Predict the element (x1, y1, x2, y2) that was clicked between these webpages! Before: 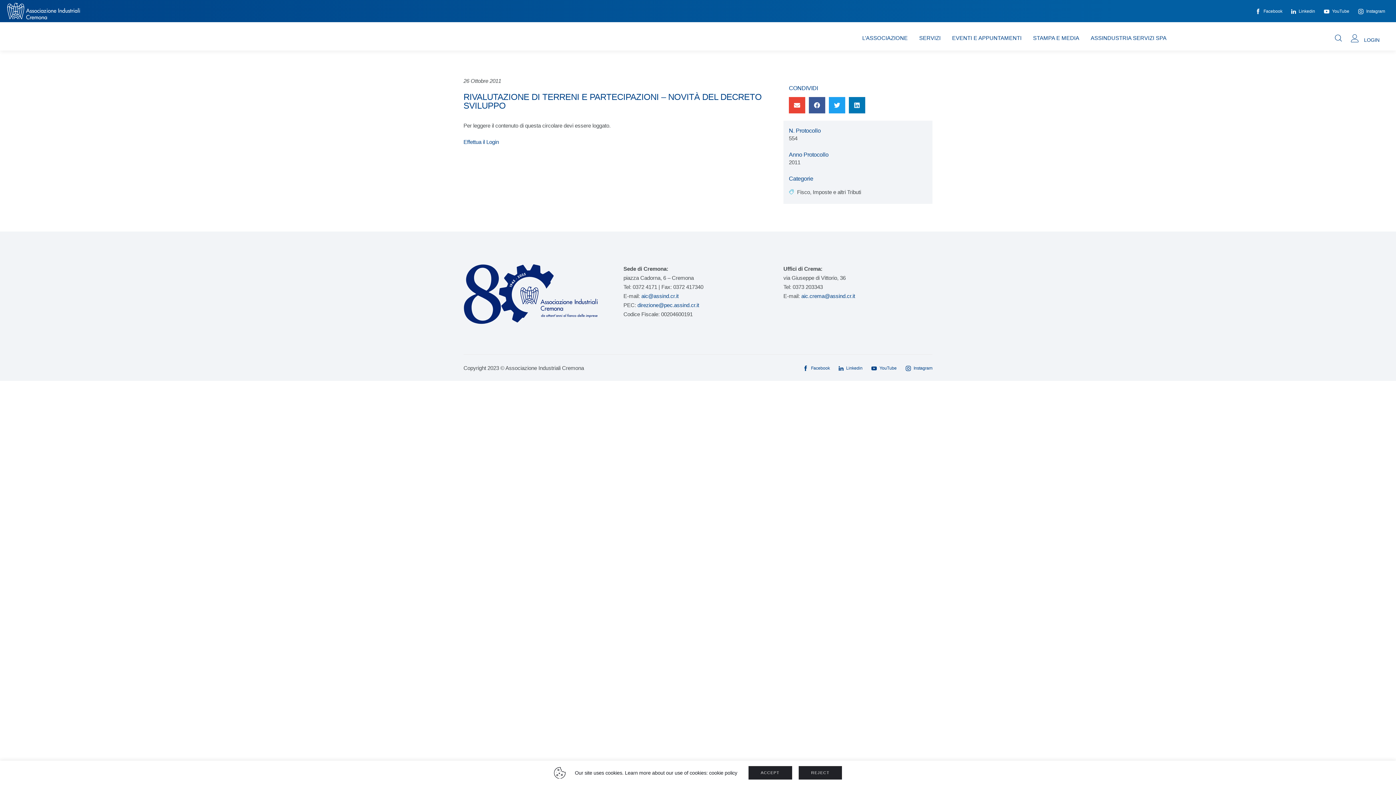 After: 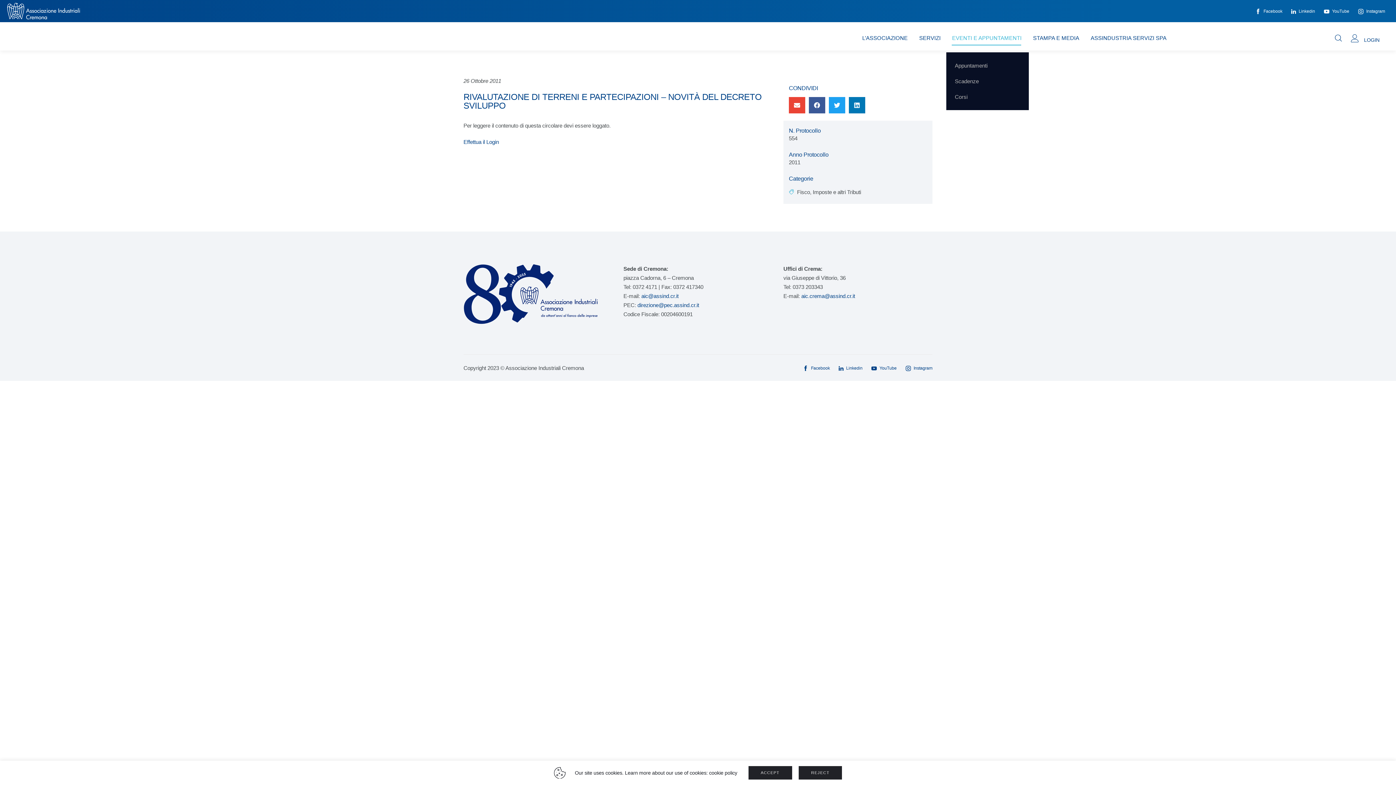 Action: bbox: (946, 28, 1027, 47) label: EVENTI E APPUNTAMENTI